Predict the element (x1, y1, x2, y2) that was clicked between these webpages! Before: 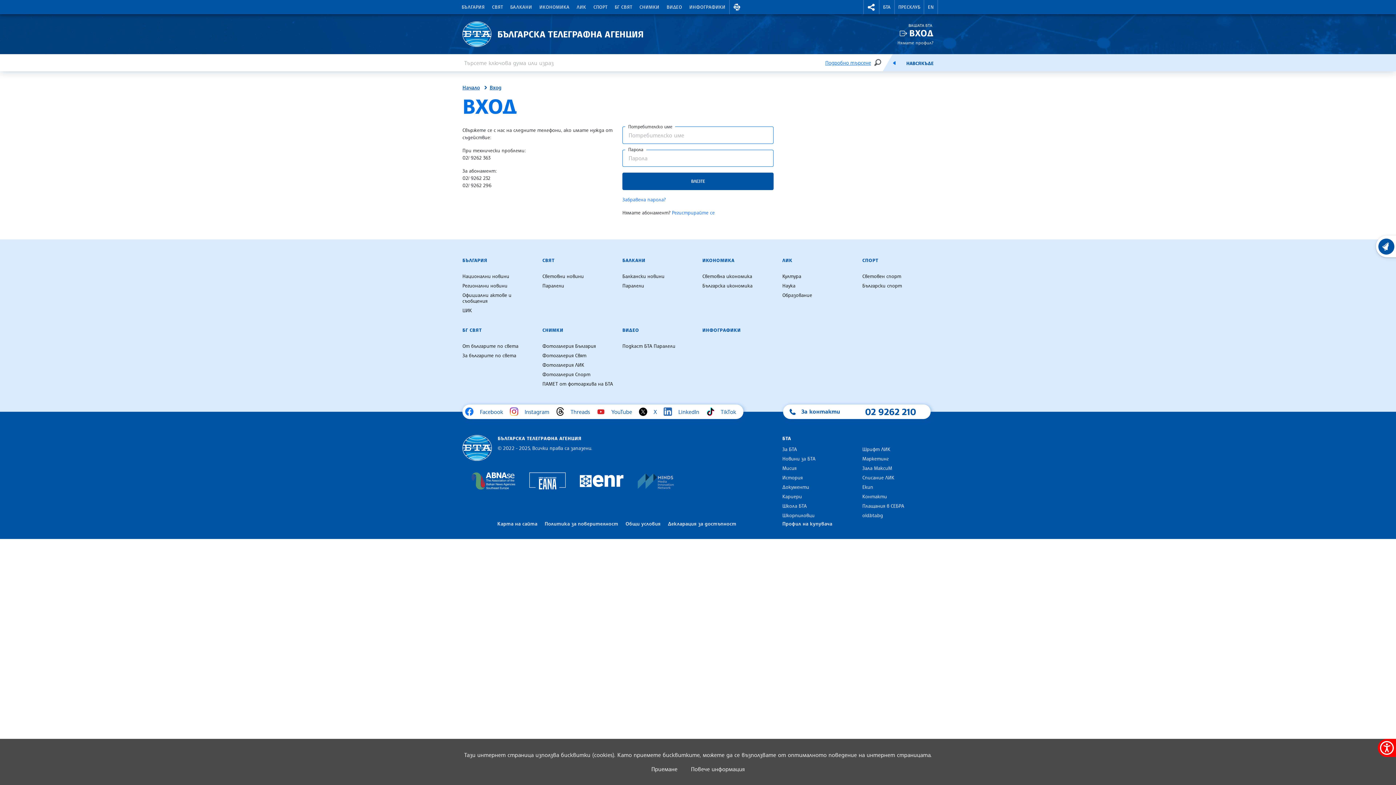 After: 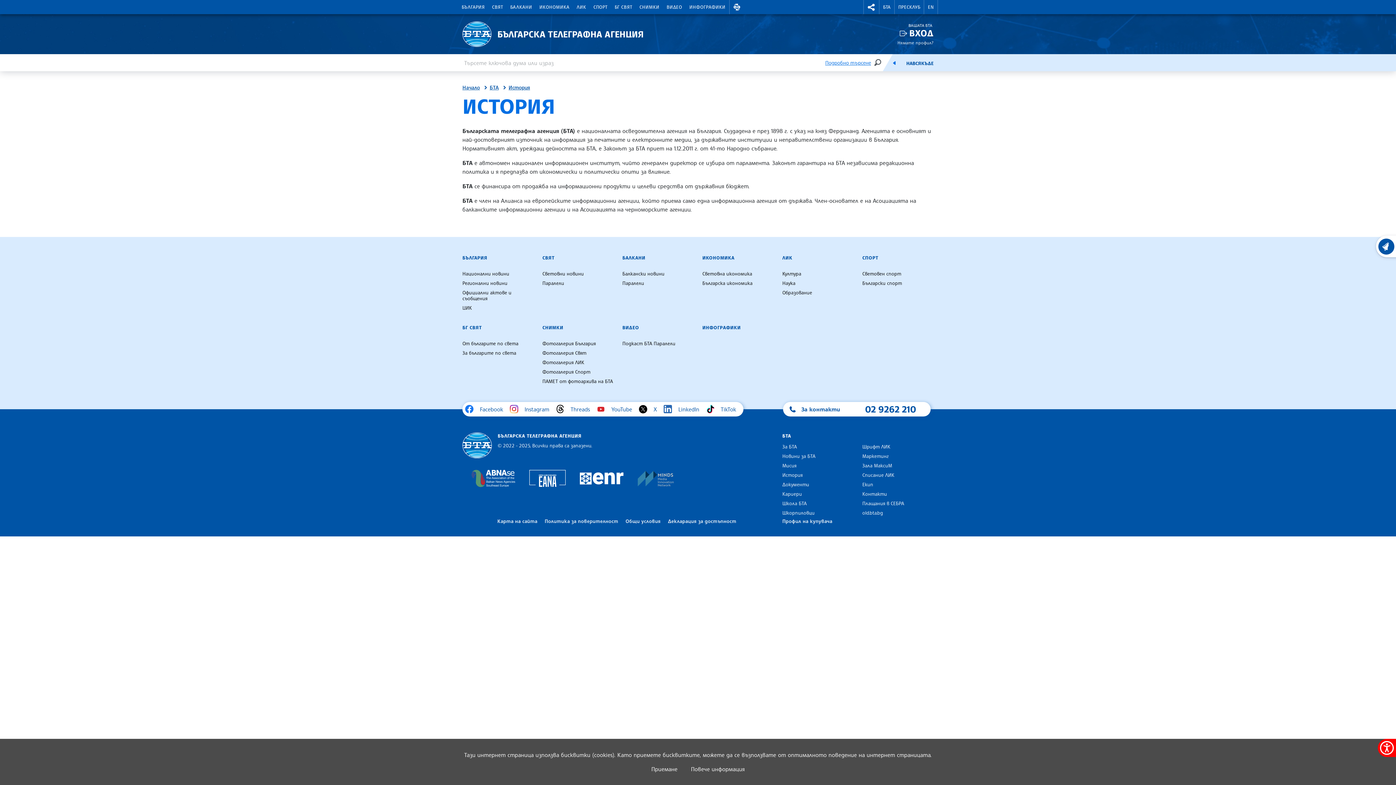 Action: label: История bbox: (782, 473, 802, 482)